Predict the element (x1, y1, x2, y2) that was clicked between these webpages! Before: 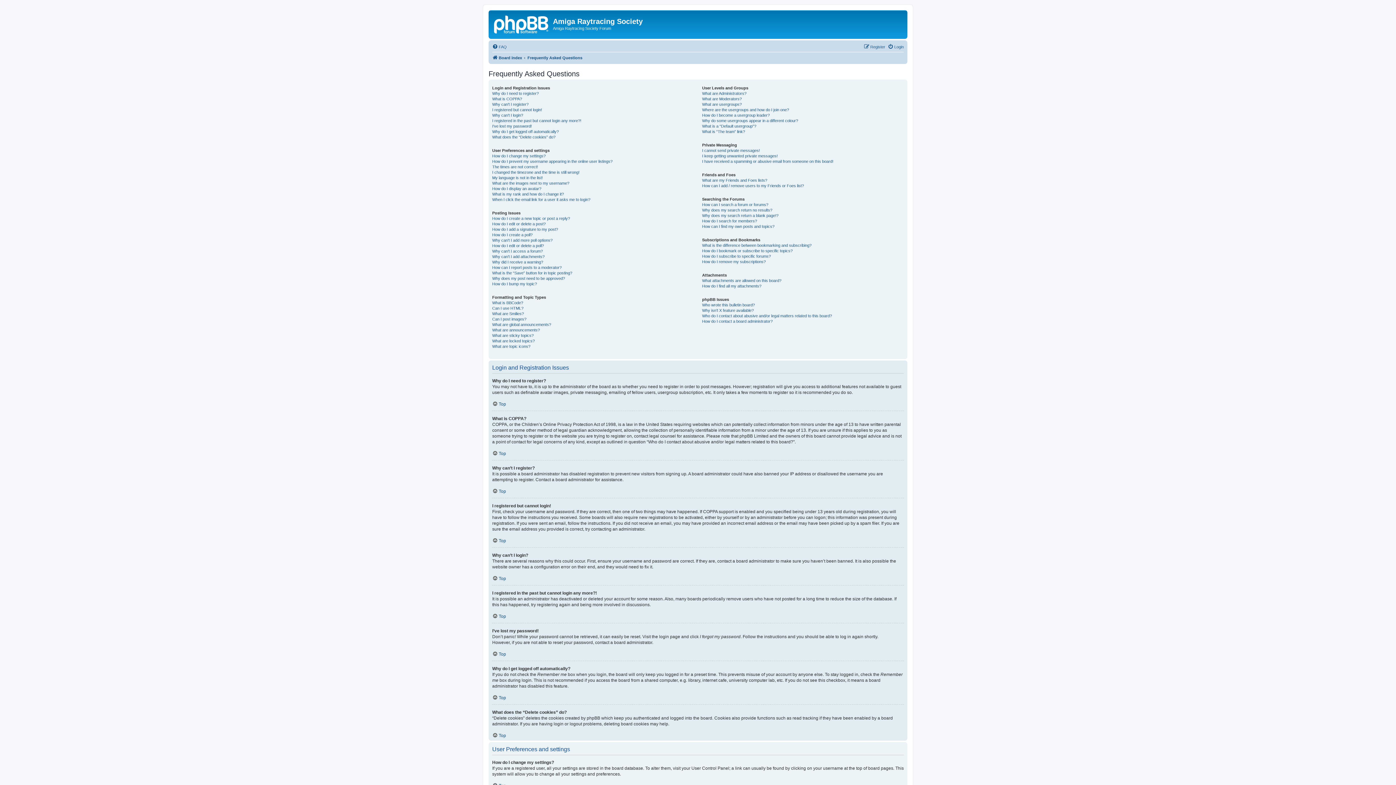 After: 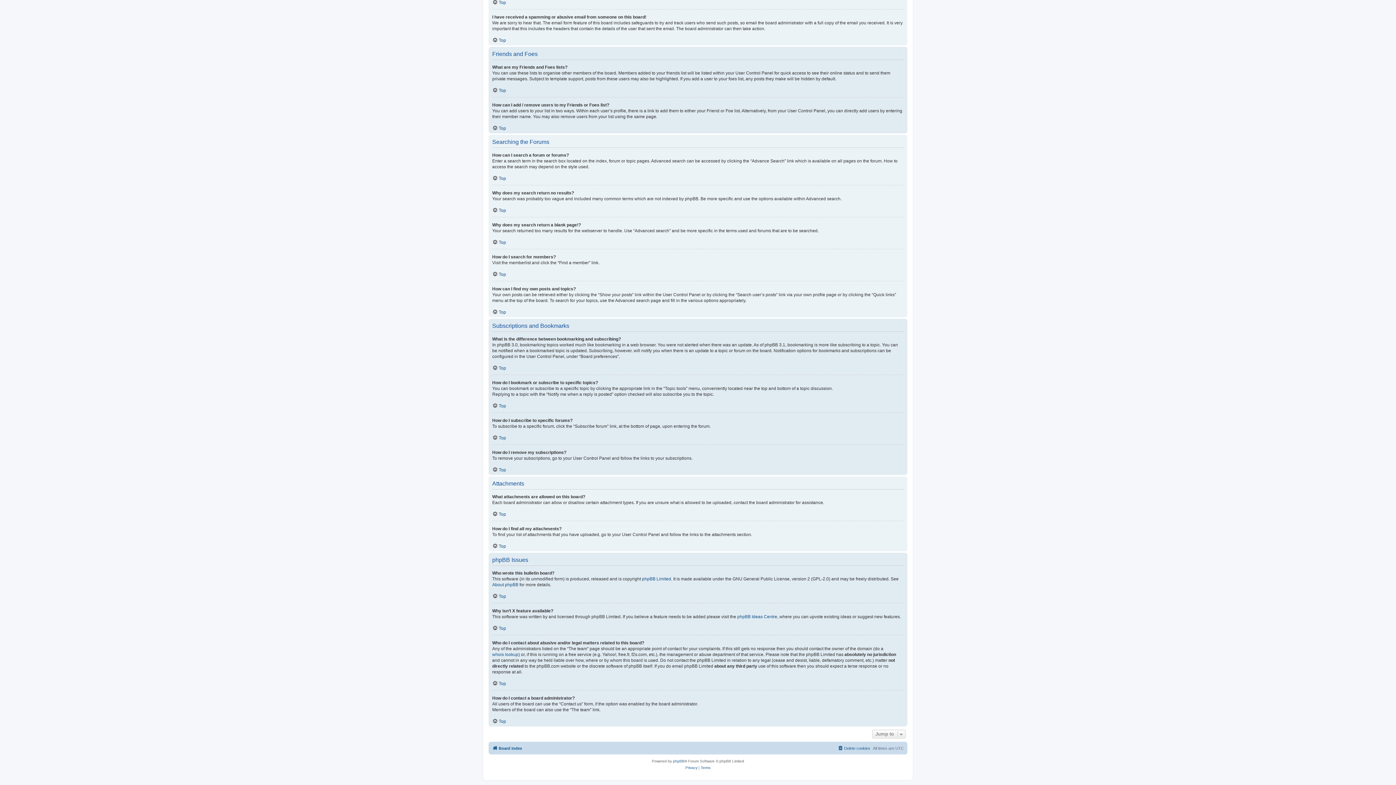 Action: label: Why does my search return a blank page!? bbox: (702, 212, 778, 218)